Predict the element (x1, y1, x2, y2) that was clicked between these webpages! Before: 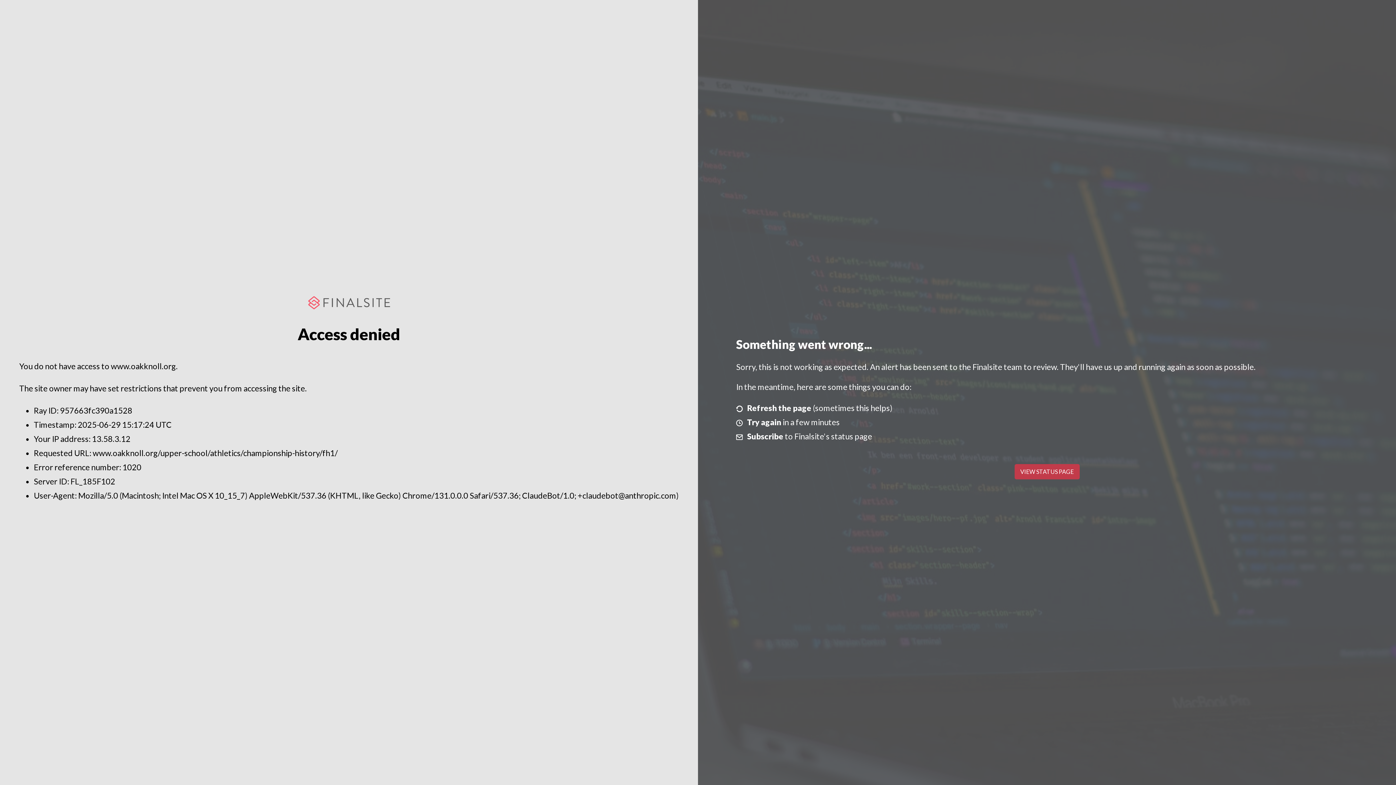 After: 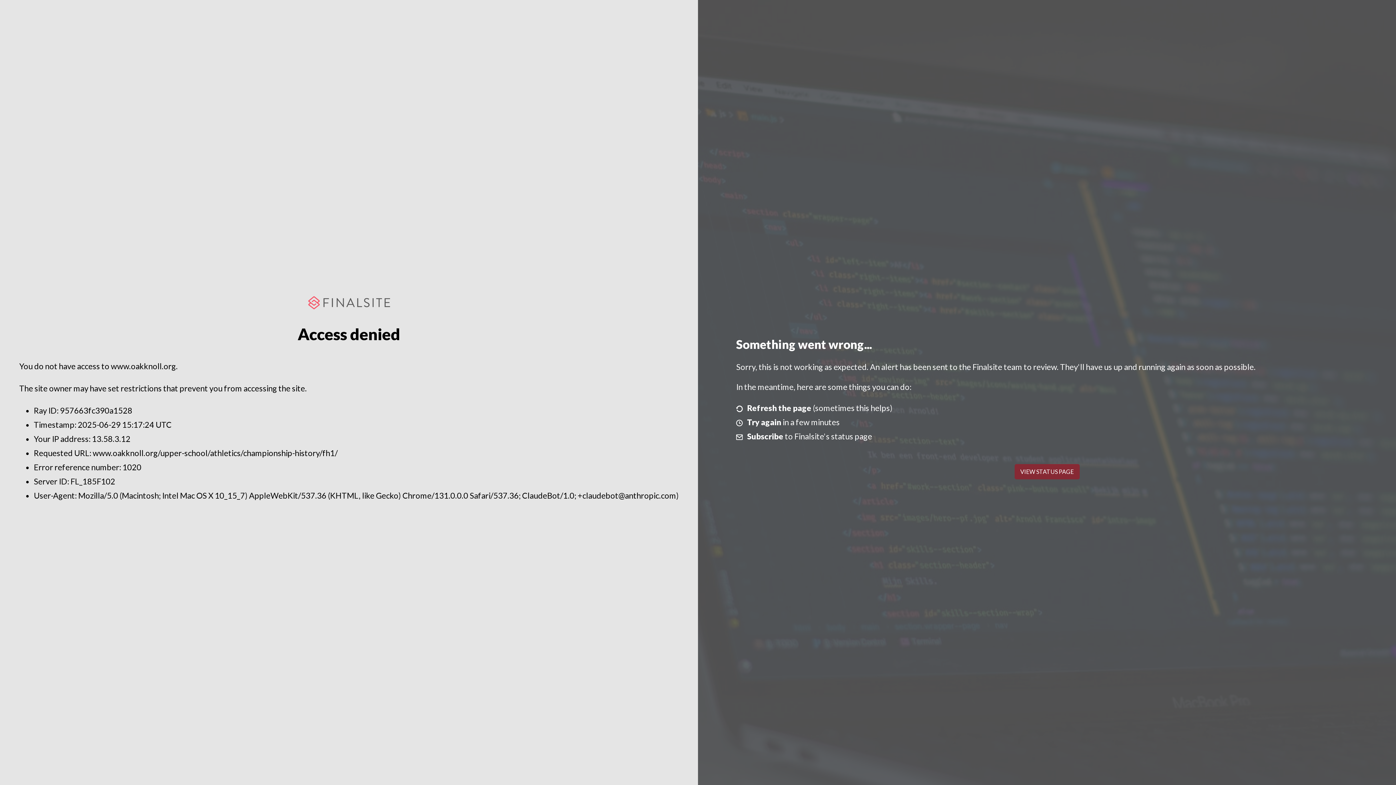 Action: label: VIEW STATUS PAGE bbox: (1014, 464, 1079, 479)